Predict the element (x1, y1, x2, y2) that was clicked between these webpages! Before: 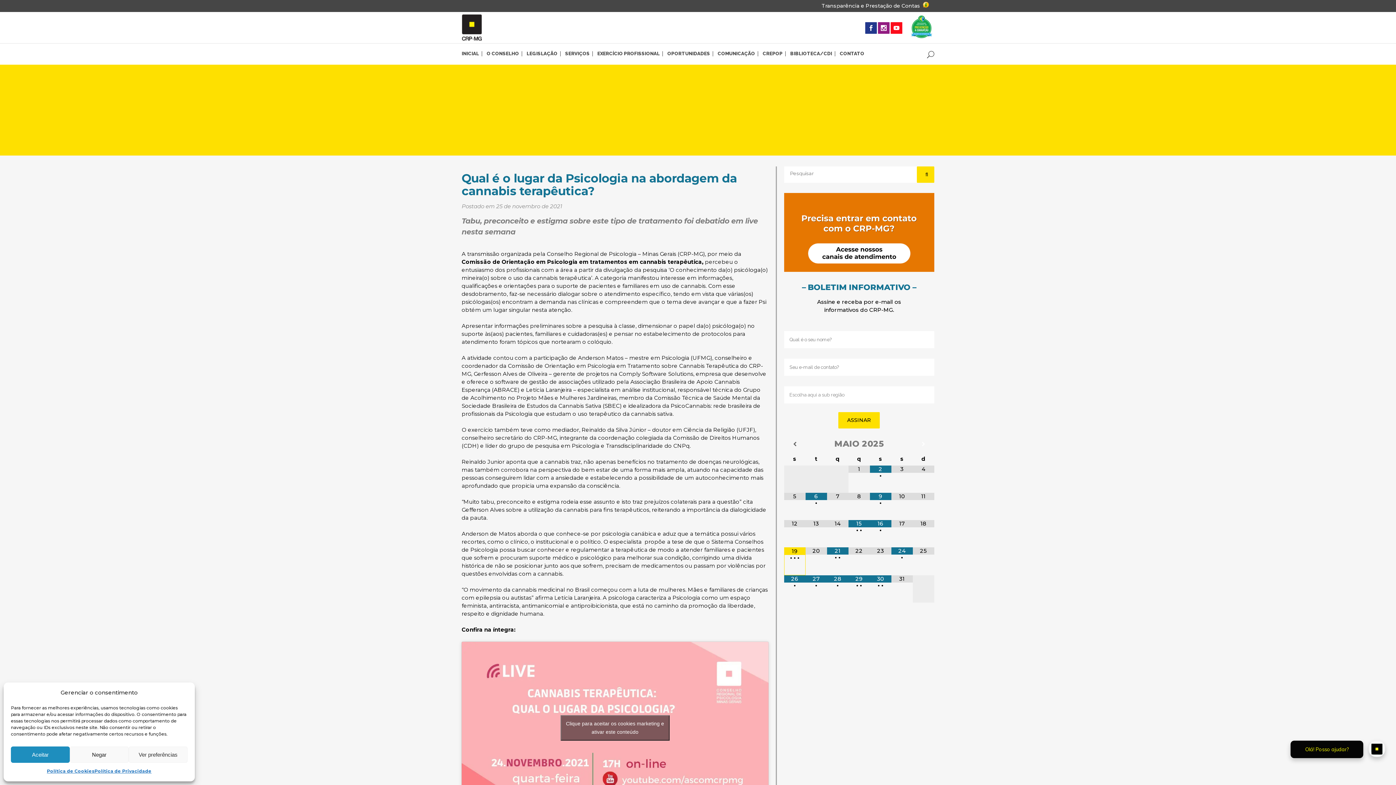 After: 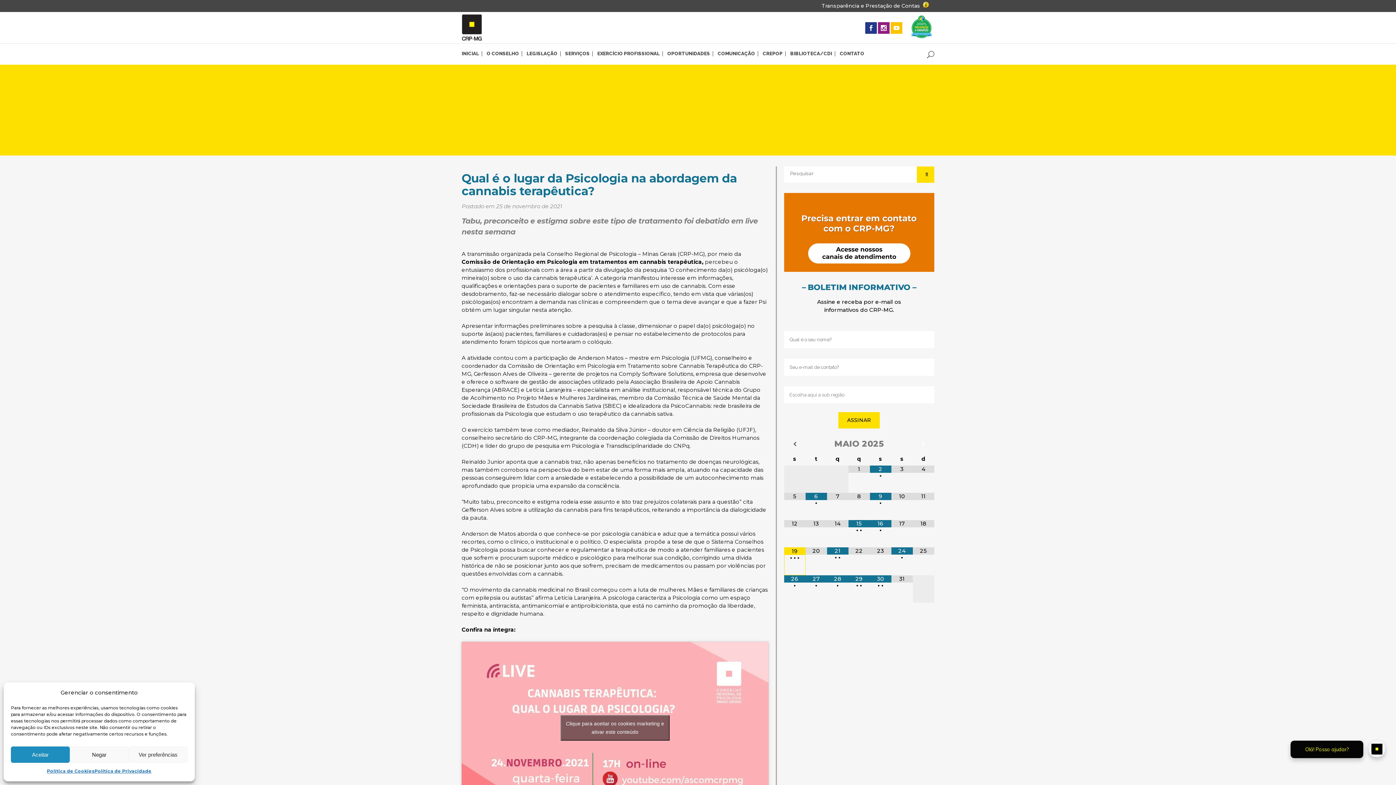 Action: bbox: (890, 34, 909, 41)